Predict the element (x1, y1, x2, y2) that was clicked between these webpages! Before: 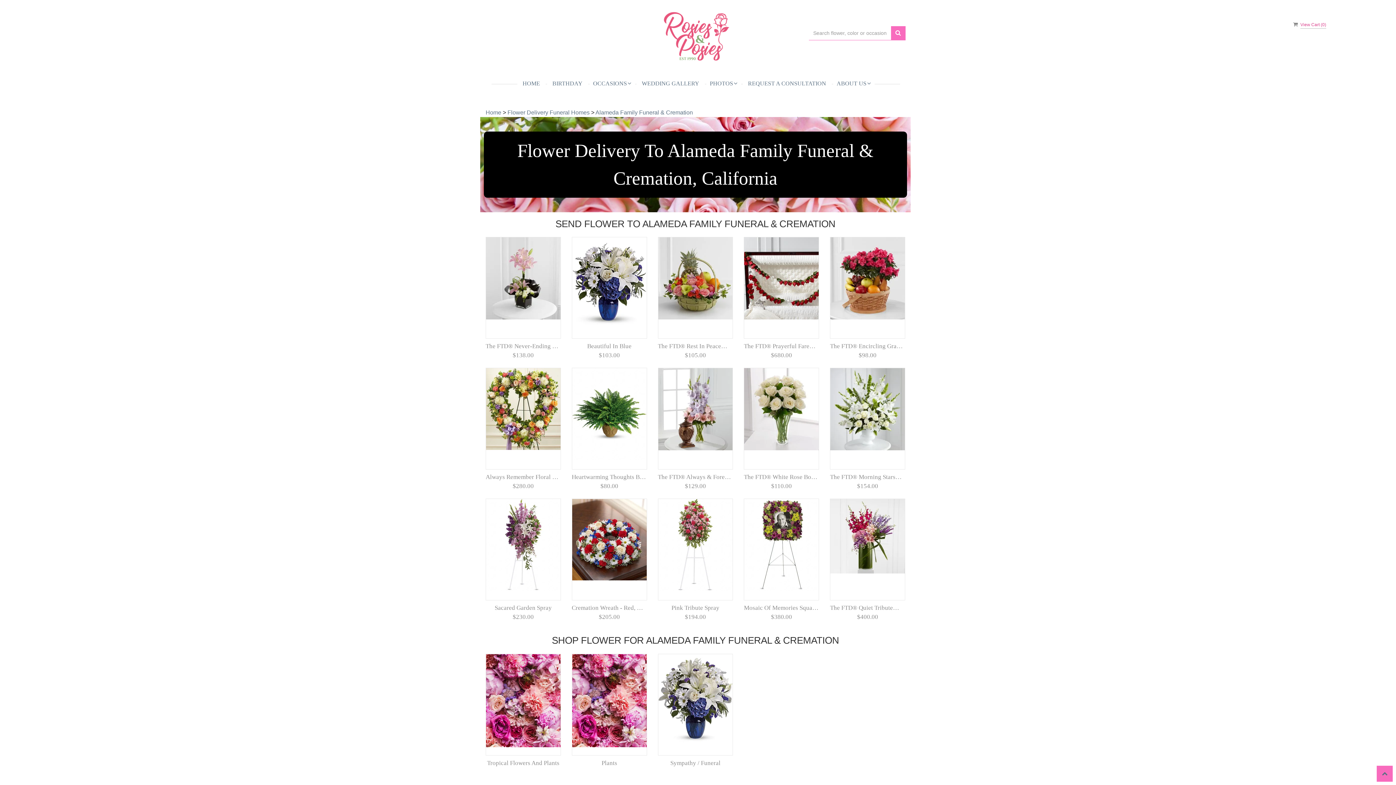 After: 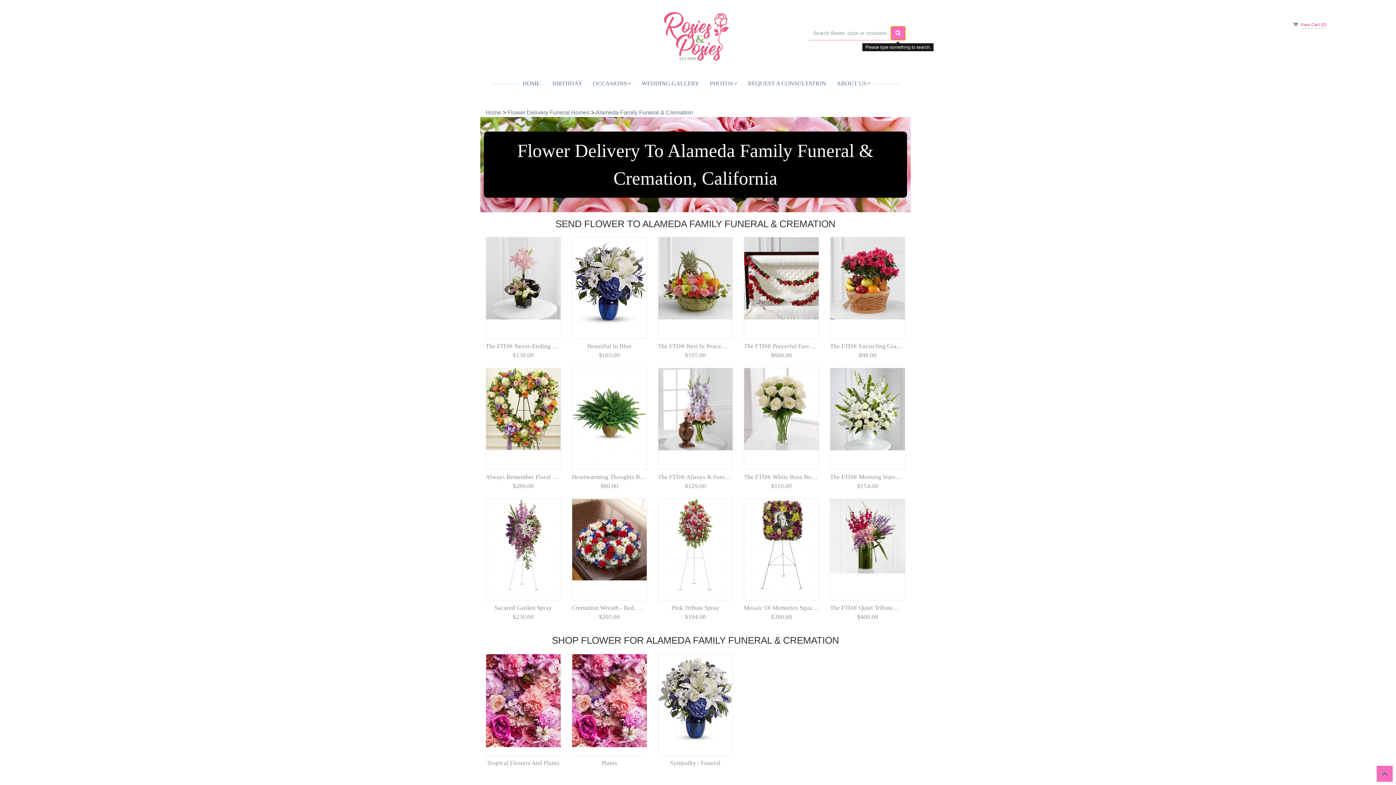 Action: bbox: (890, 26, 905, 40)